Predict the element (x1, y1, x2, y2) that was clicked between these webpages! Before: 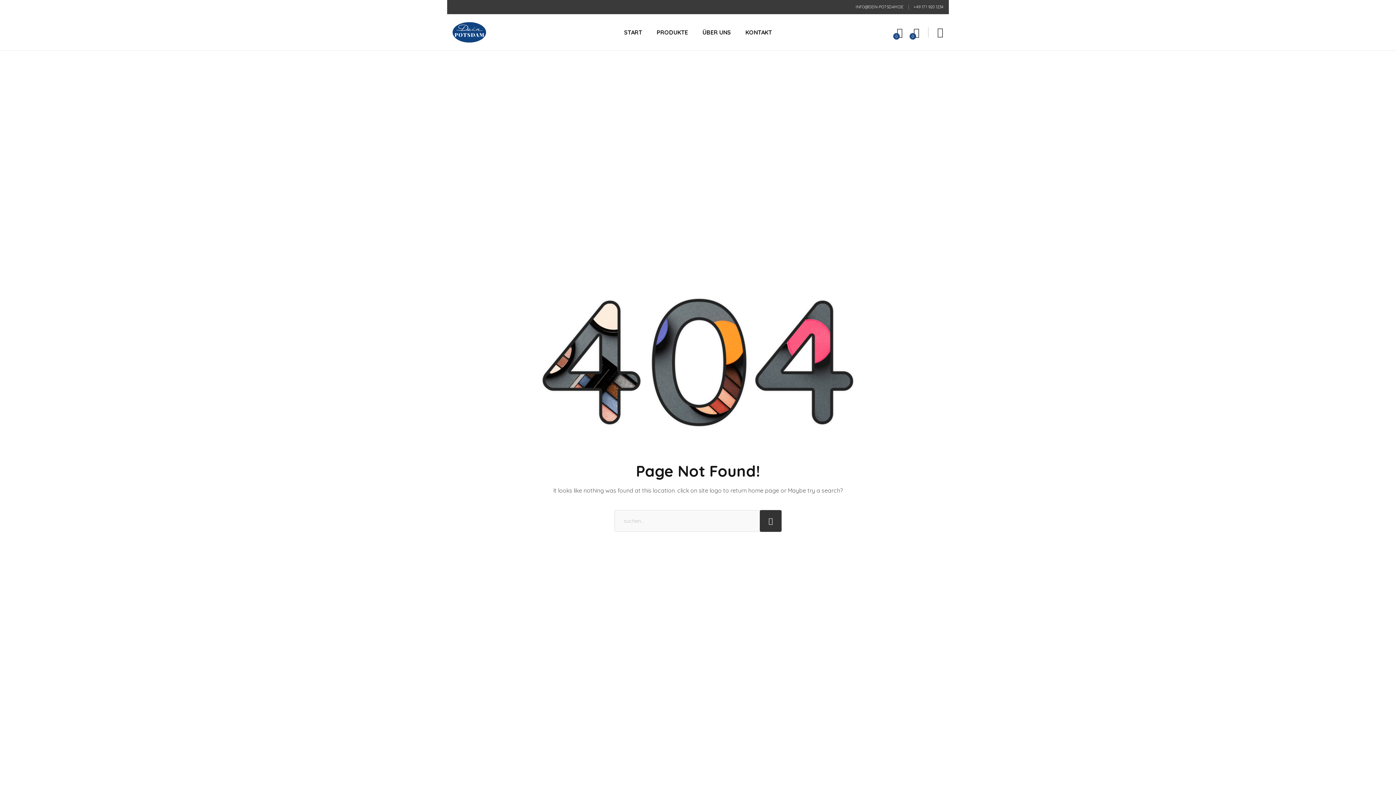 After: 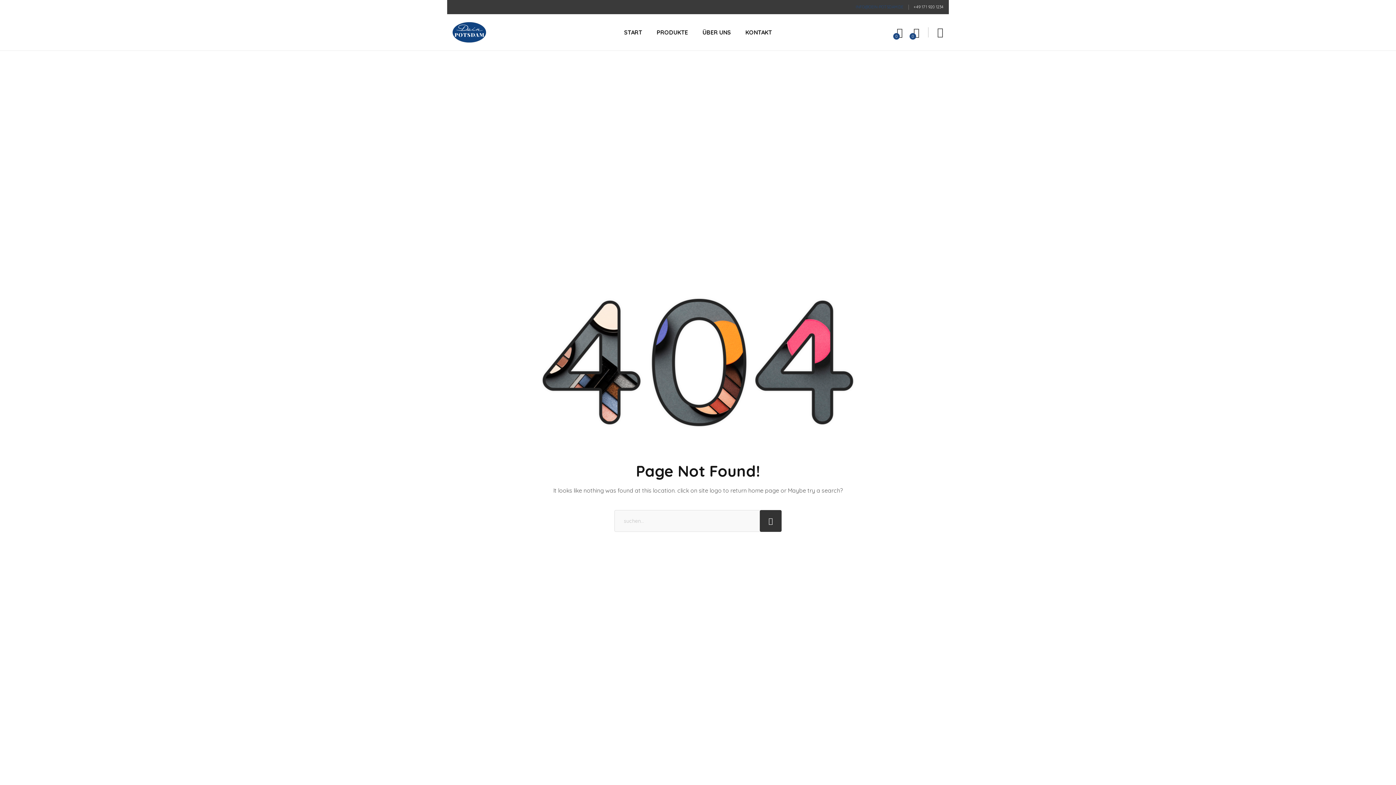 Action: label: INFO@DEIN-POTSDAM.DE bbox: (856, 4, 903, 9)